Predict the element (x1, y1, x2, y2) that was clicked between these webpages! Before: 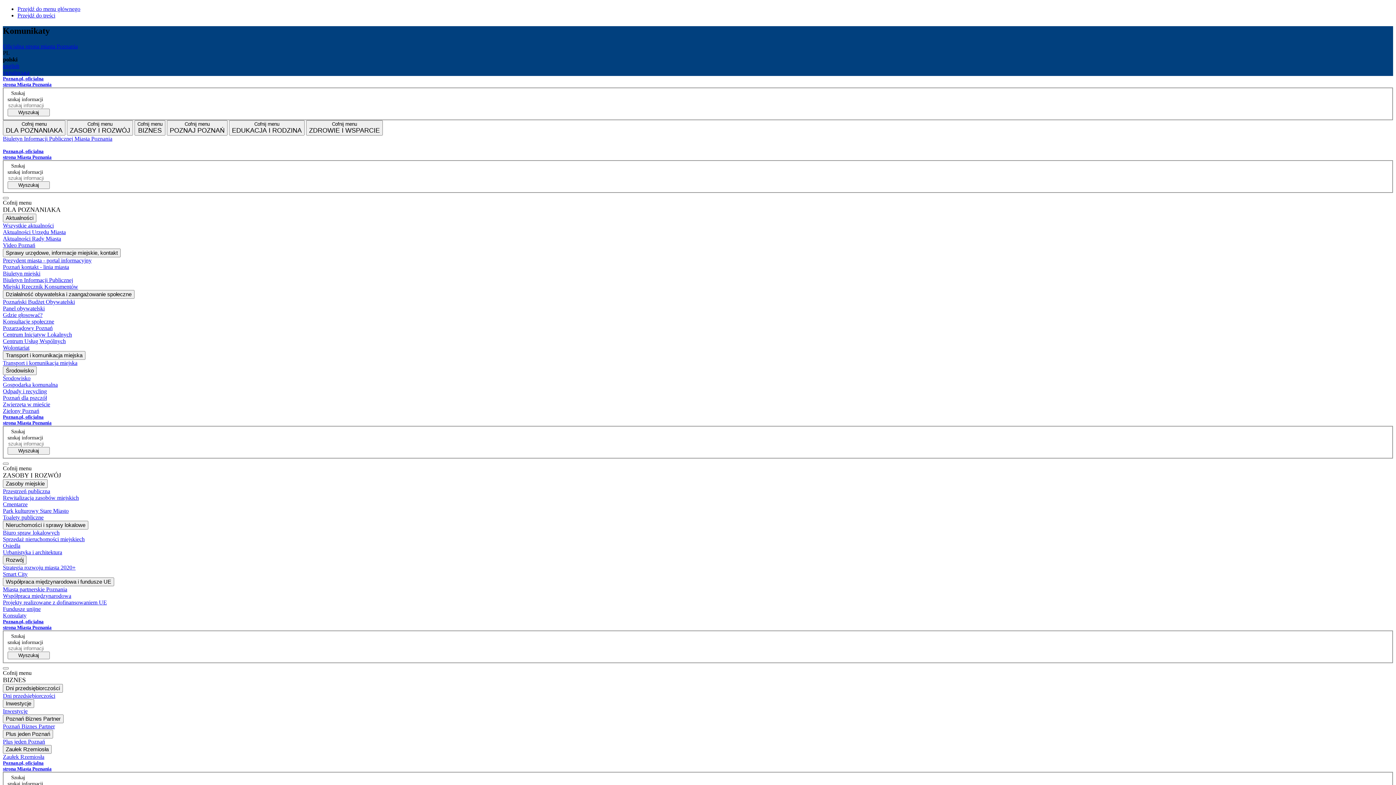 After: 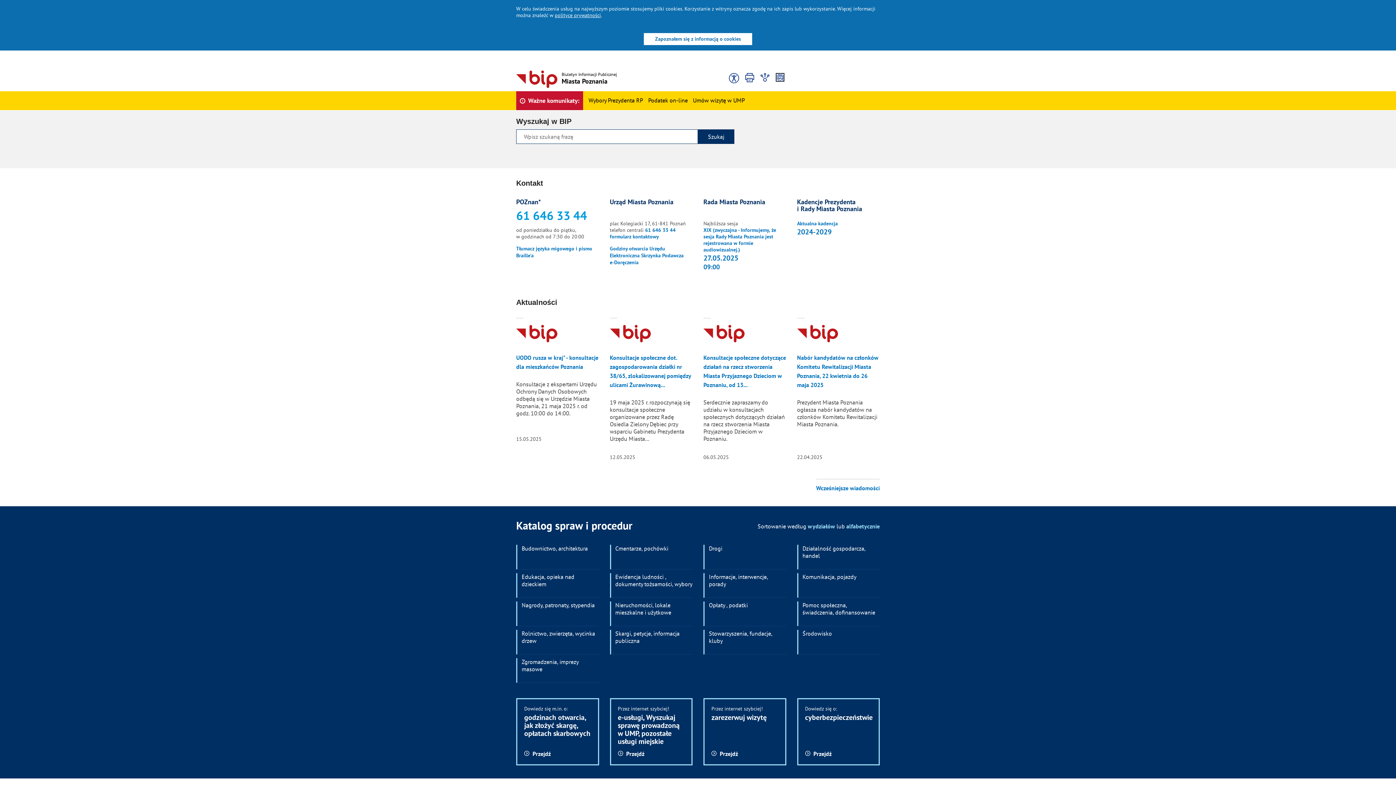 Action: label: Biuletyn Informacji Publicznej bbox: (2, 277, 1393, 283)